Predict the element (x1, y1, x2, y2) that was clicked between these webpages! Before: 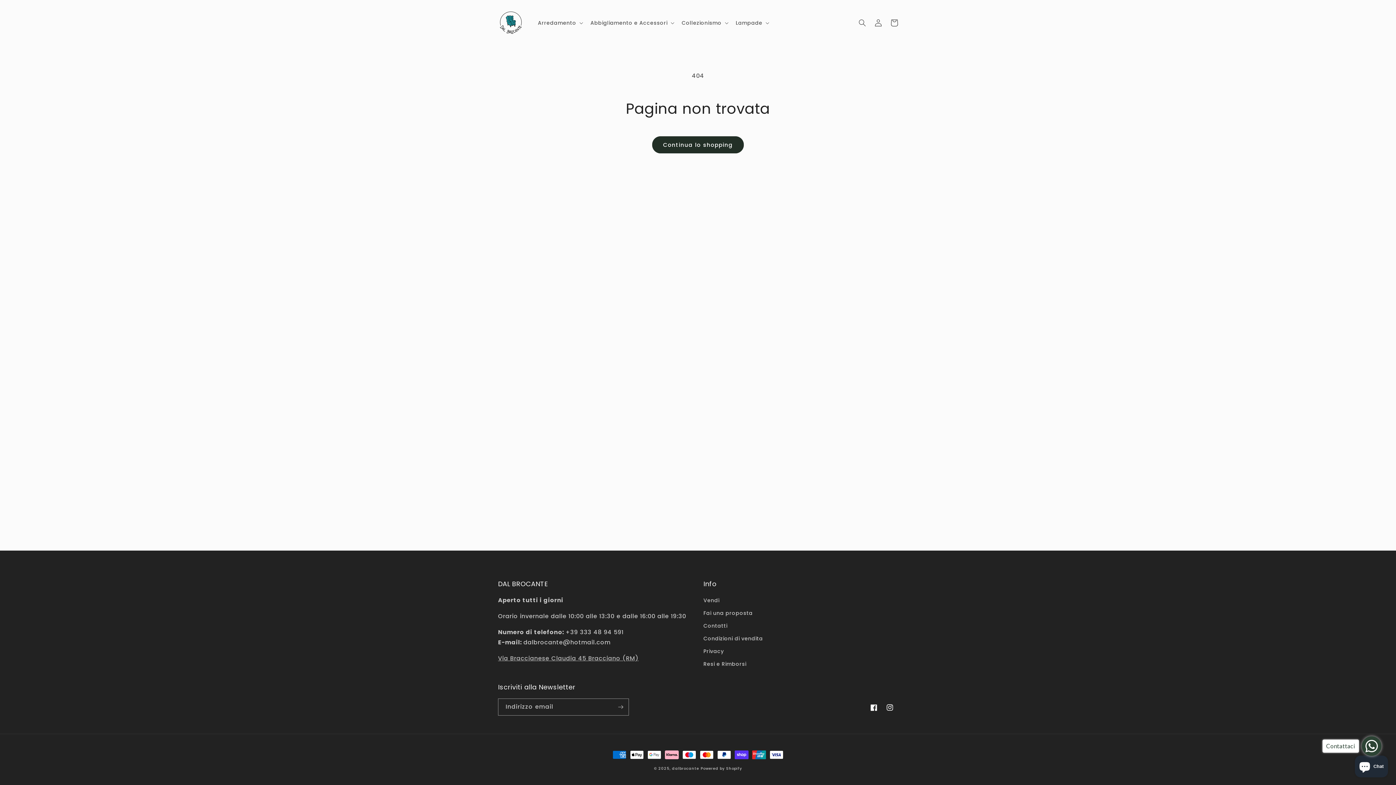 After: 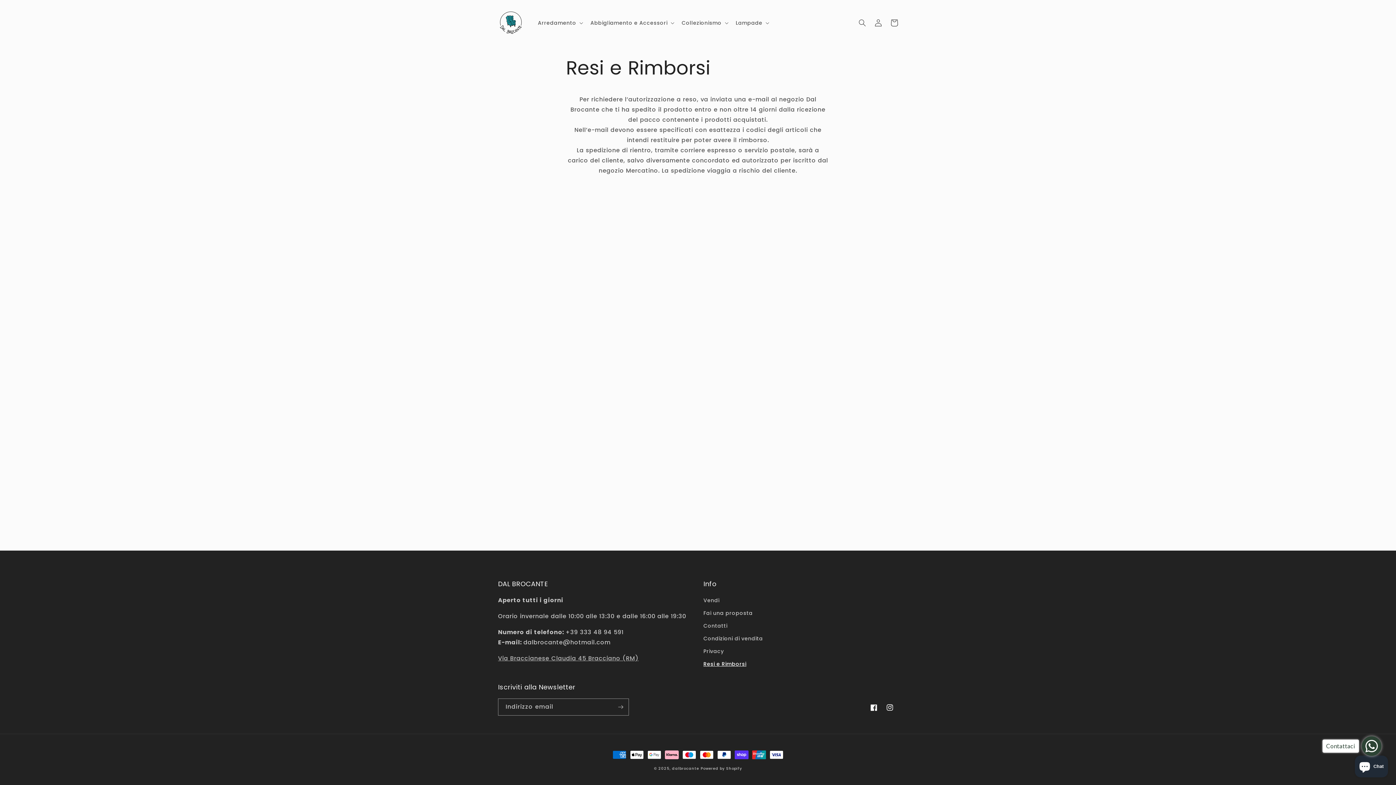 Action: bbox: (703, 658, 746, 670) label: Resi e Rimborsi